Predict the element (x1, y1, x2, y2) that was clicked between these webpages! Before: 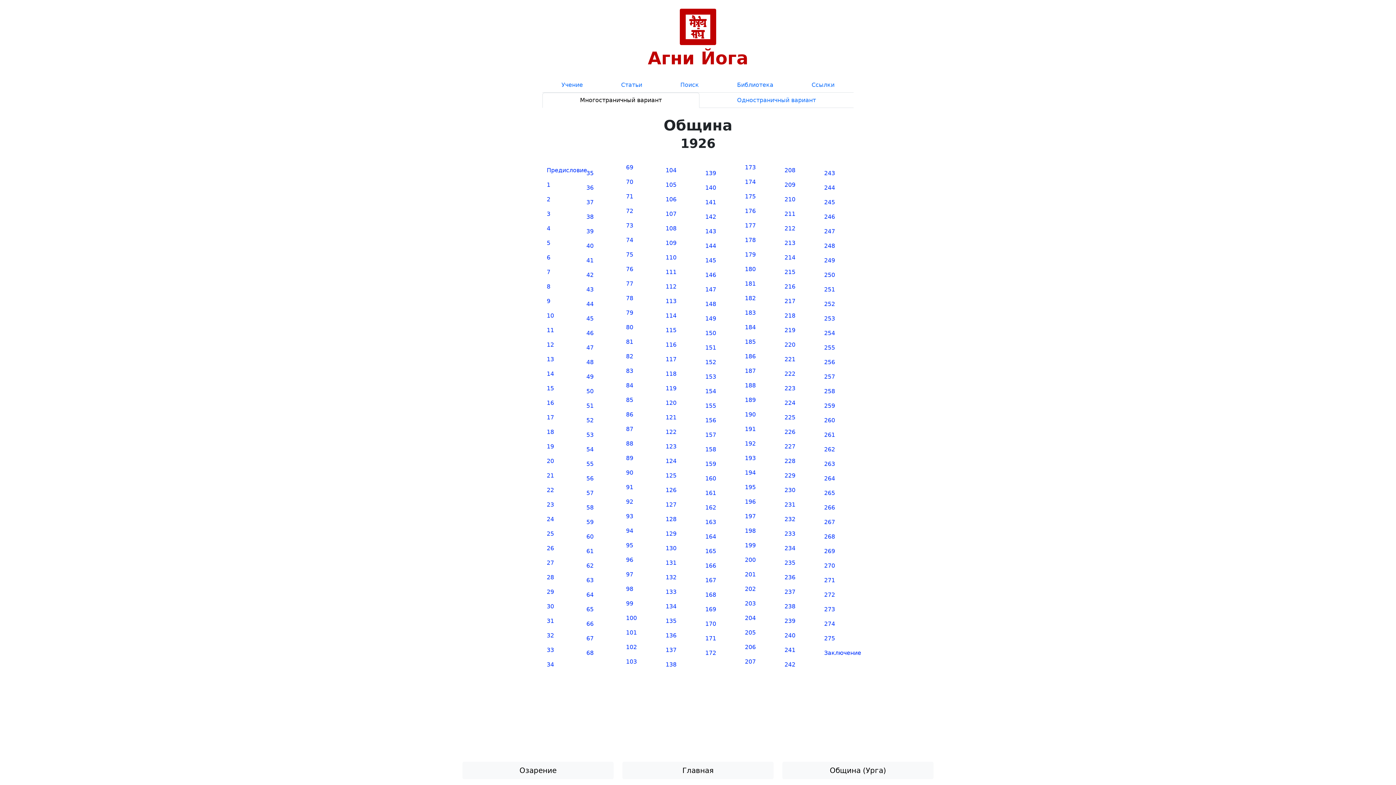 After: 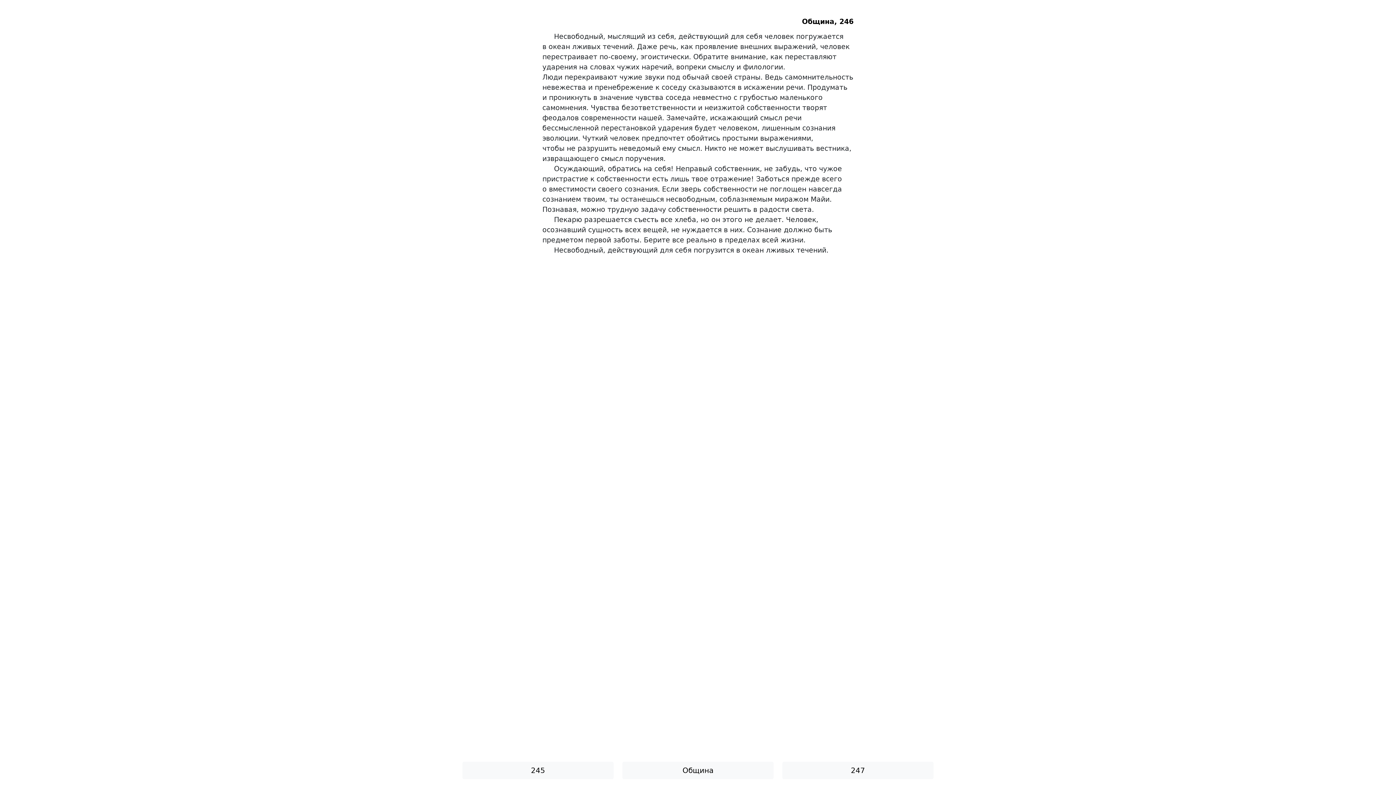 Action: label: 246 bbox: (820, 209, 853, 224)